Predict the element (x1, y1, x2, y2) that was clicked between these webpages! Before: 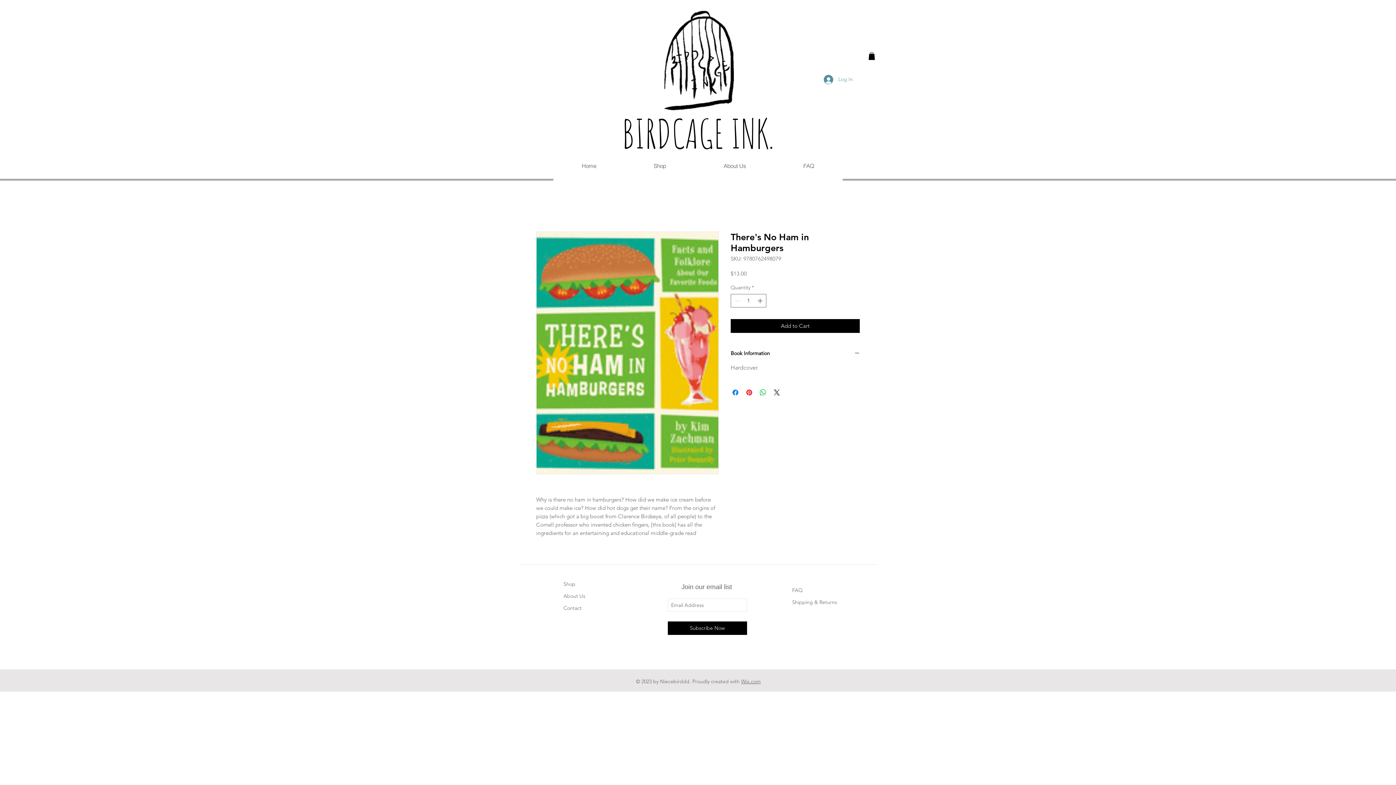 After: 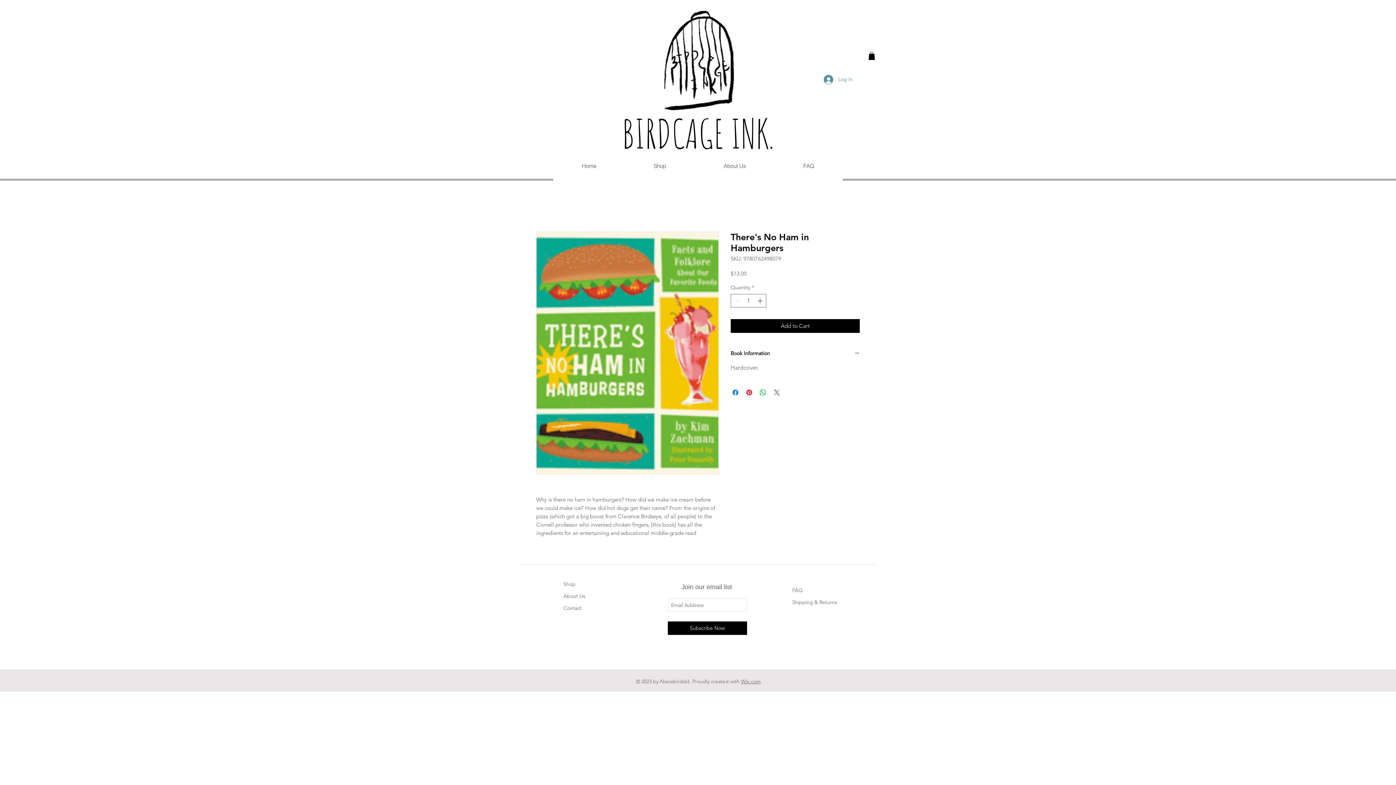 Action: bbox: (772, 388, 781, 396) label: Share on X